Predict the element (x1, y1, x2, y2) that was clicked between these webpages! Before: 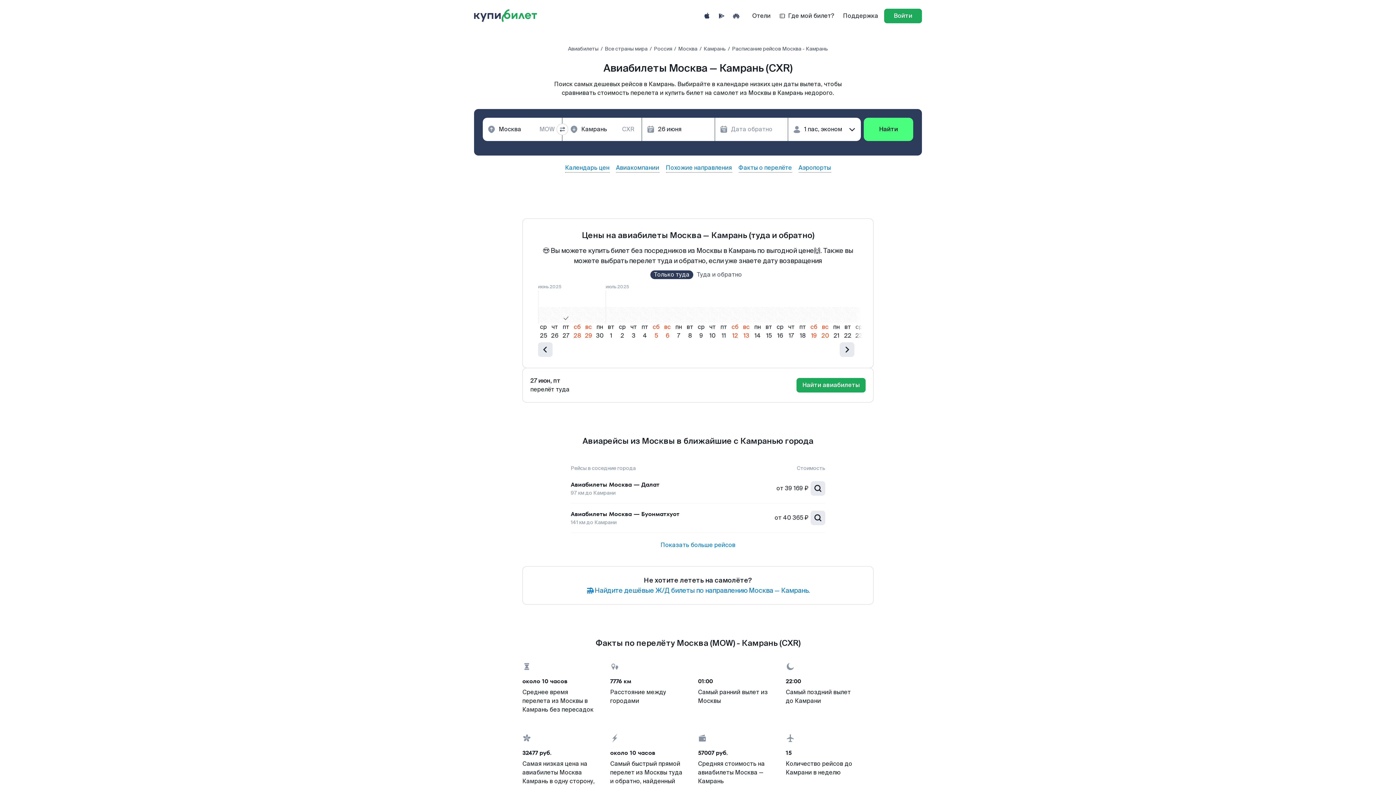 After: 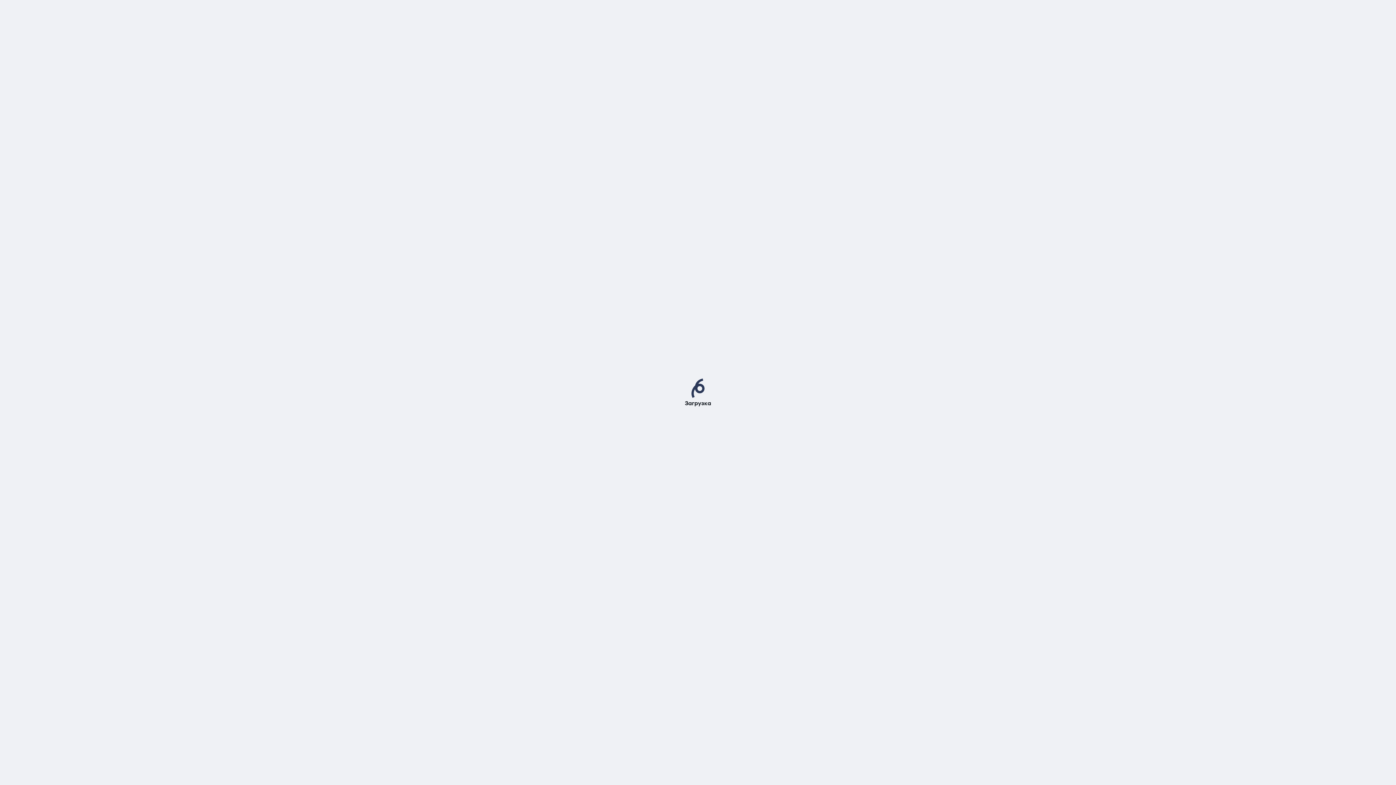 Action: bbox: (604, 45, 647, 52) label: Все страны мира